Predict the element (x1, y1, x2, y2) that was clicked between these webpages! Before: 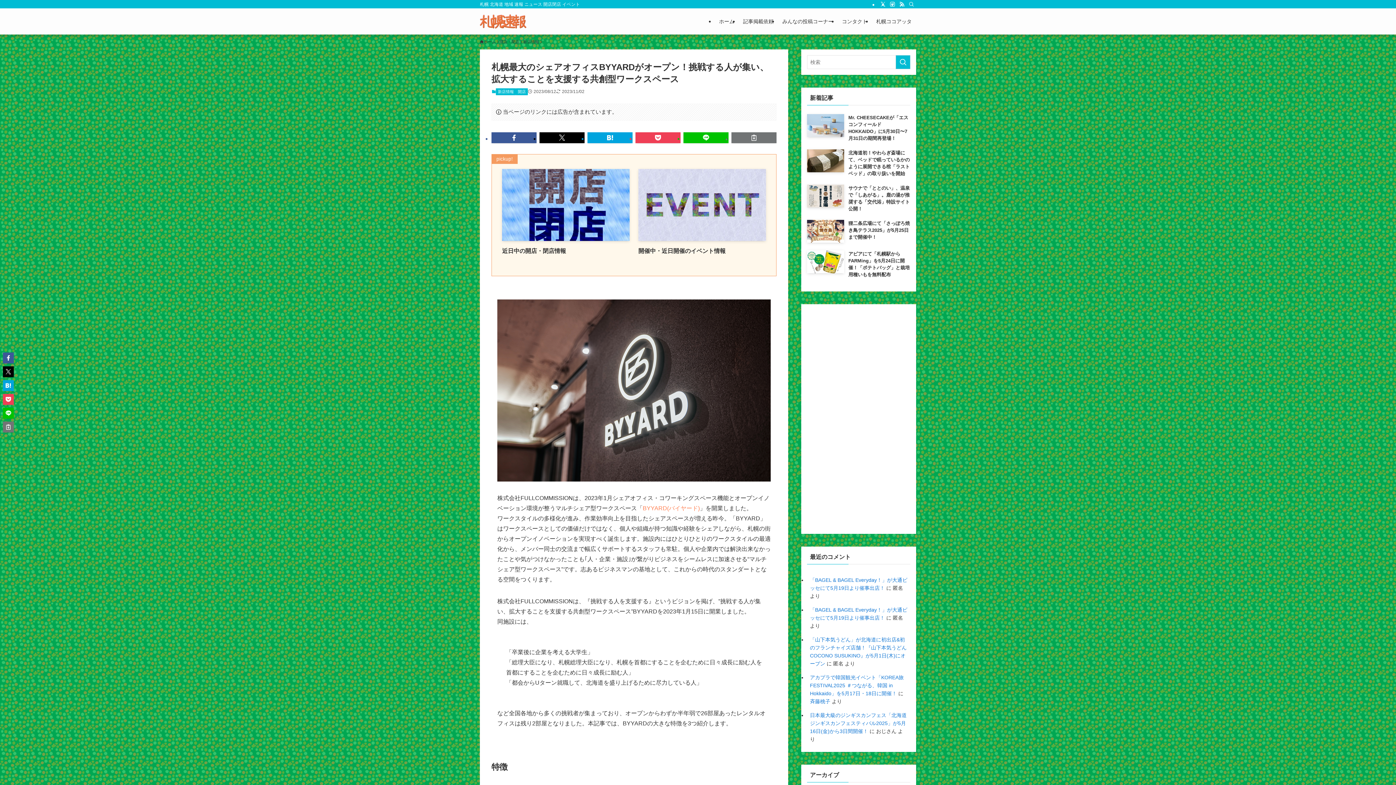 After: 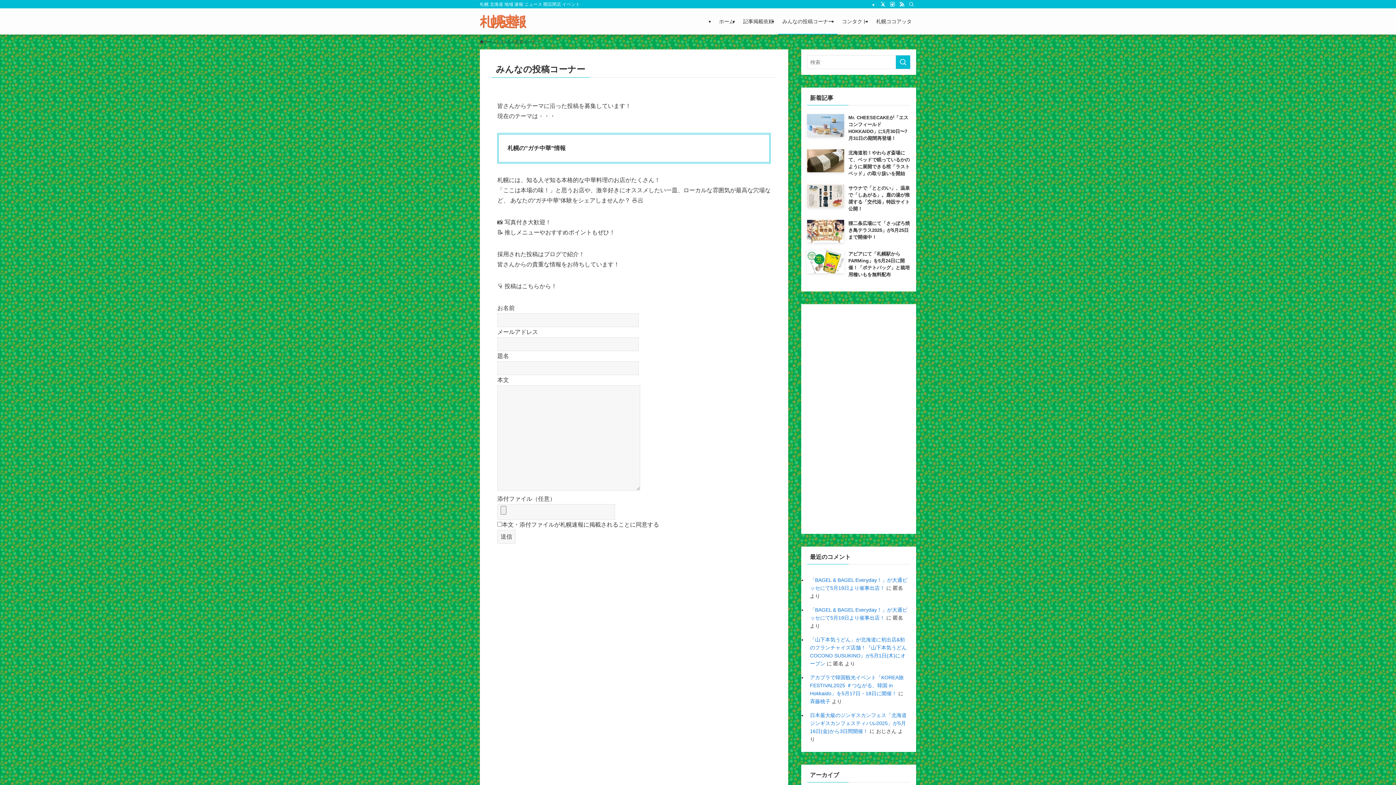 Action: bbox: (778, 8, 837, 34) label: みんなの投稿コーナー